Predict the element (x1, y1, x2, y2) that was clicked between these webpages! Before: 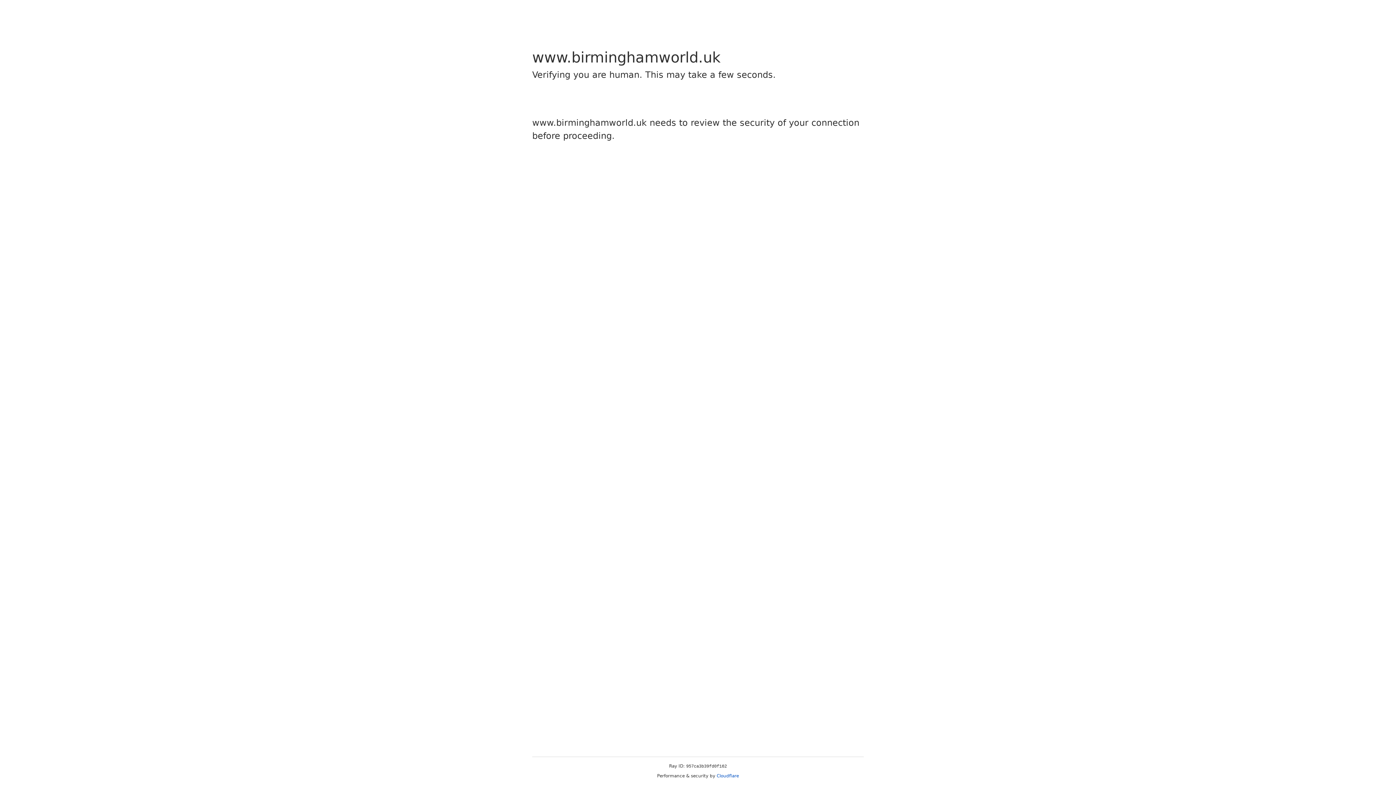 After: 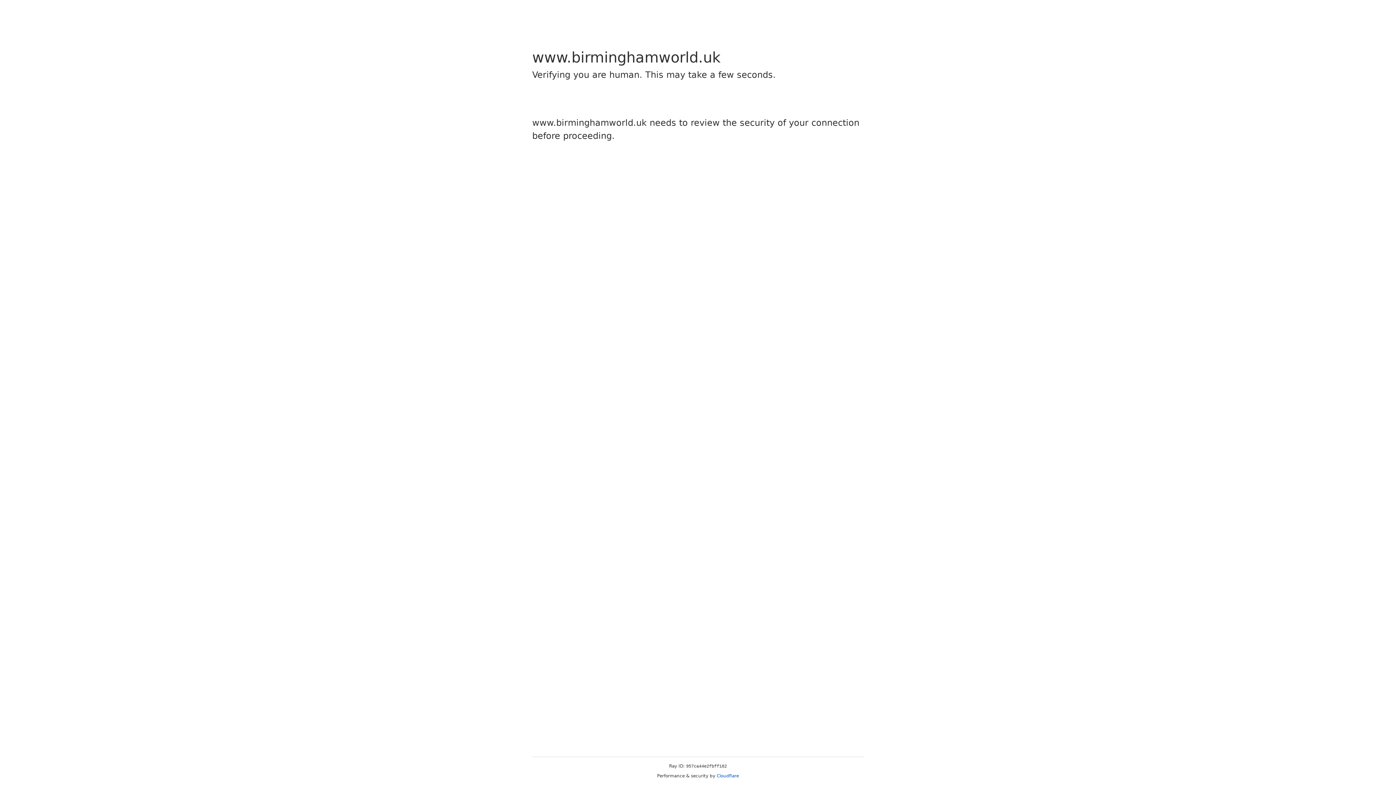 Action: bbox: (716, 773, 739, 778) label: Cloudflare